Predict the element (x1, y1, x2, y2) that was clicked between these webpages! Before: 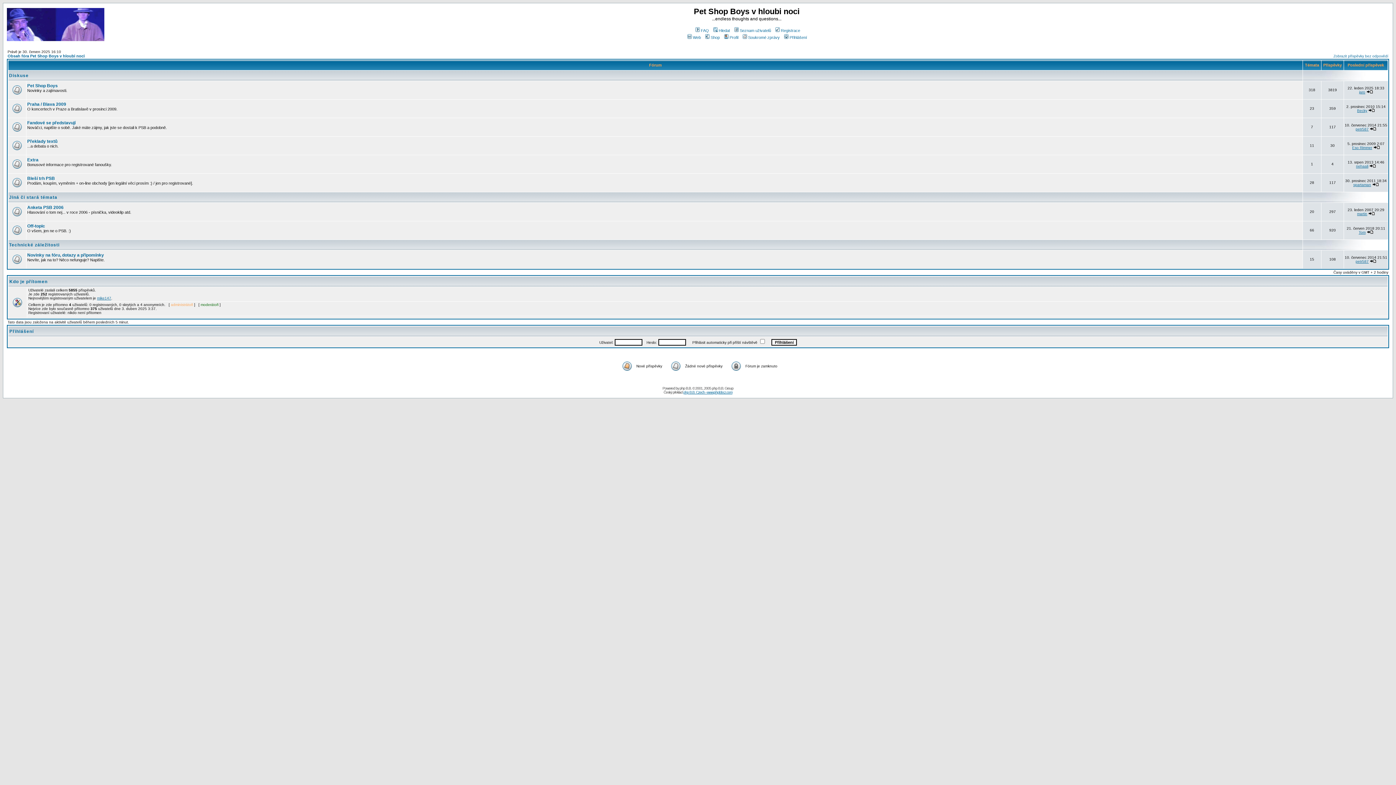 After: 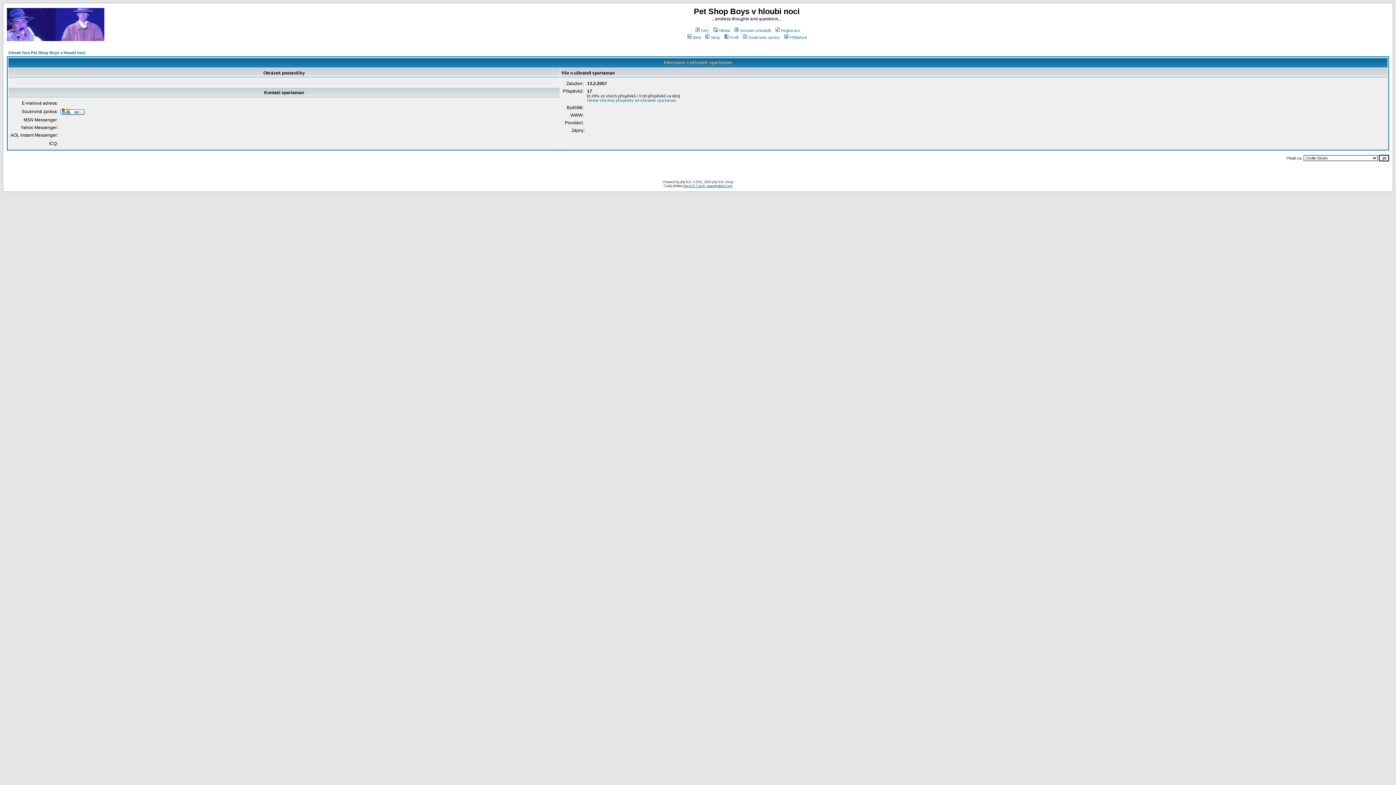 Action: label: spartaman bbox: (1353, 182, 1371, 186)